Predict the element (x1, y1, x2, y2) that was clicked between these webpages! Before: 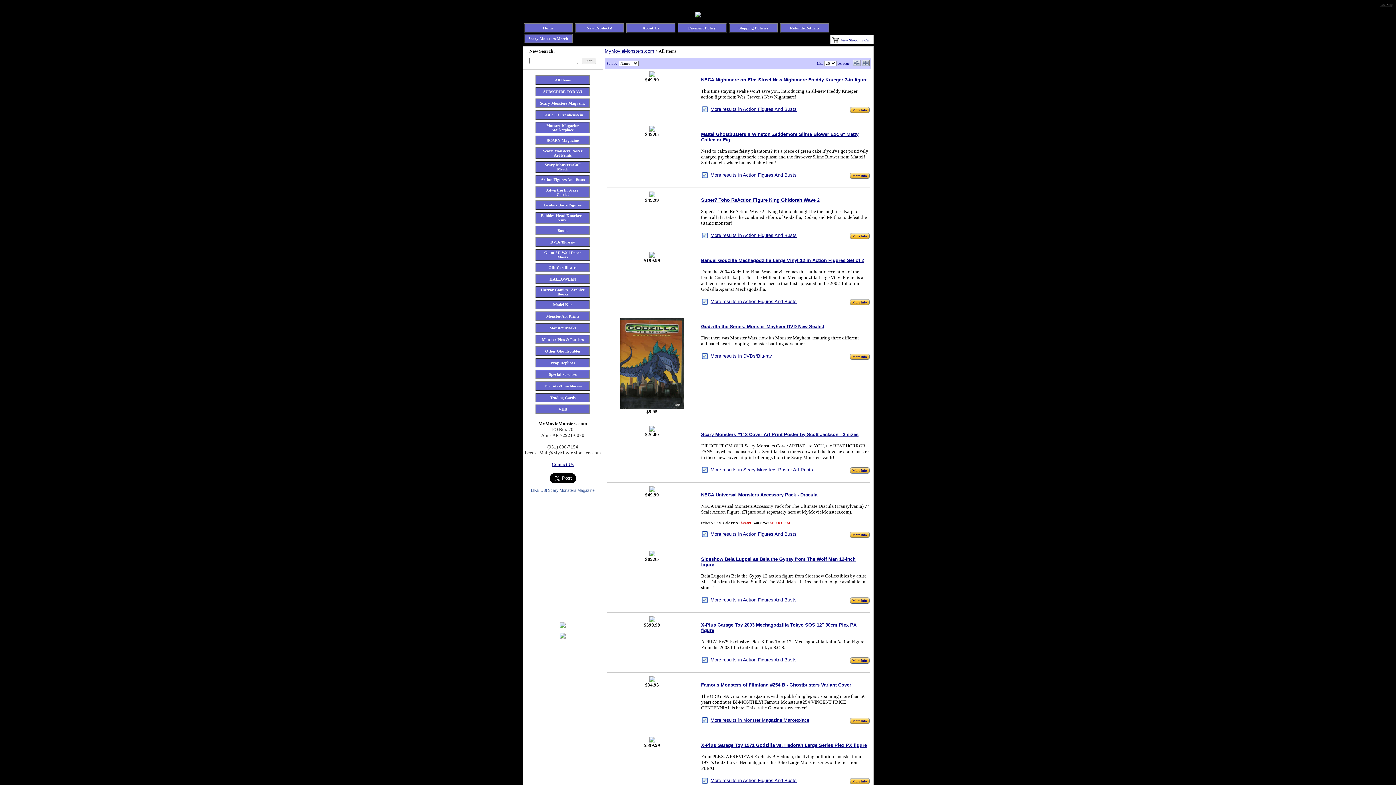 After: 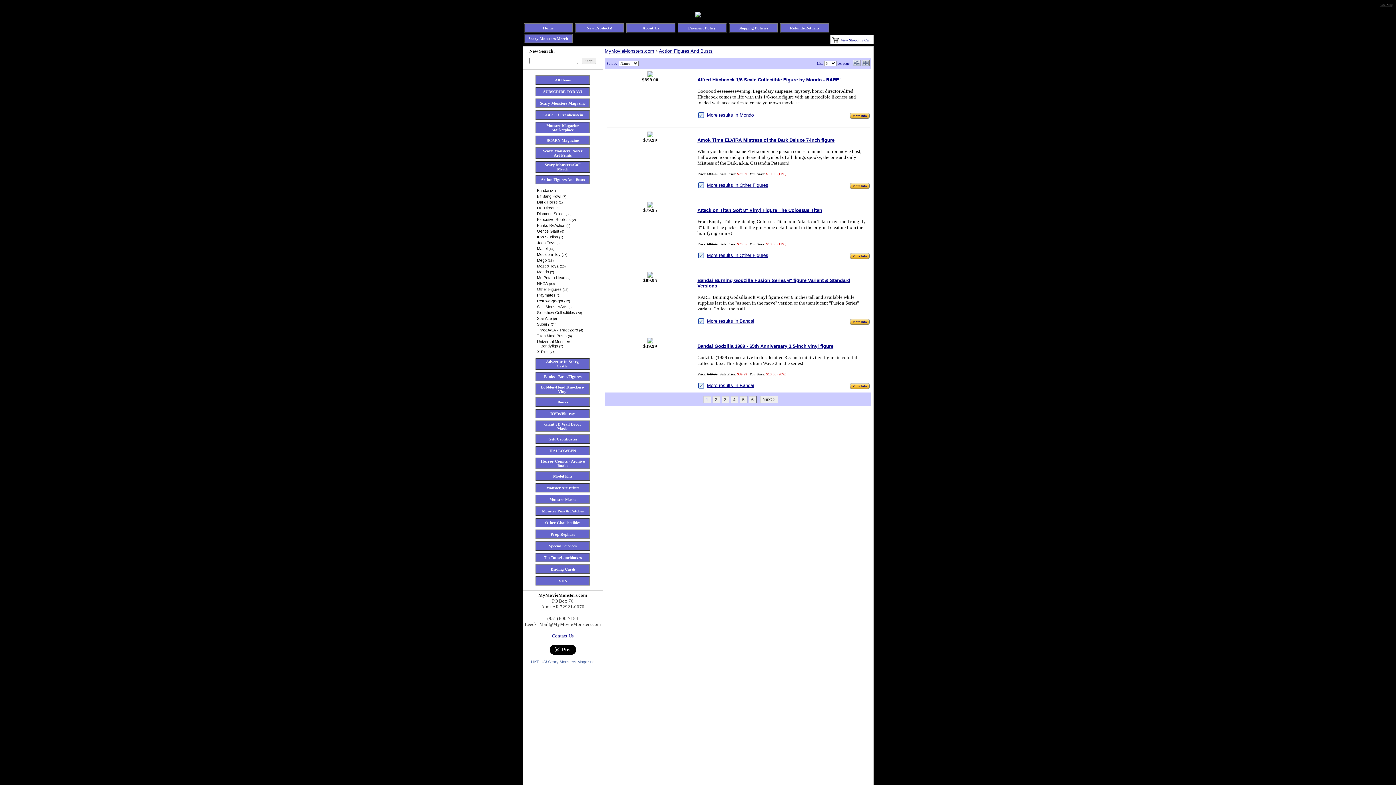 Action: bbox: (702, 299, 707, 305)